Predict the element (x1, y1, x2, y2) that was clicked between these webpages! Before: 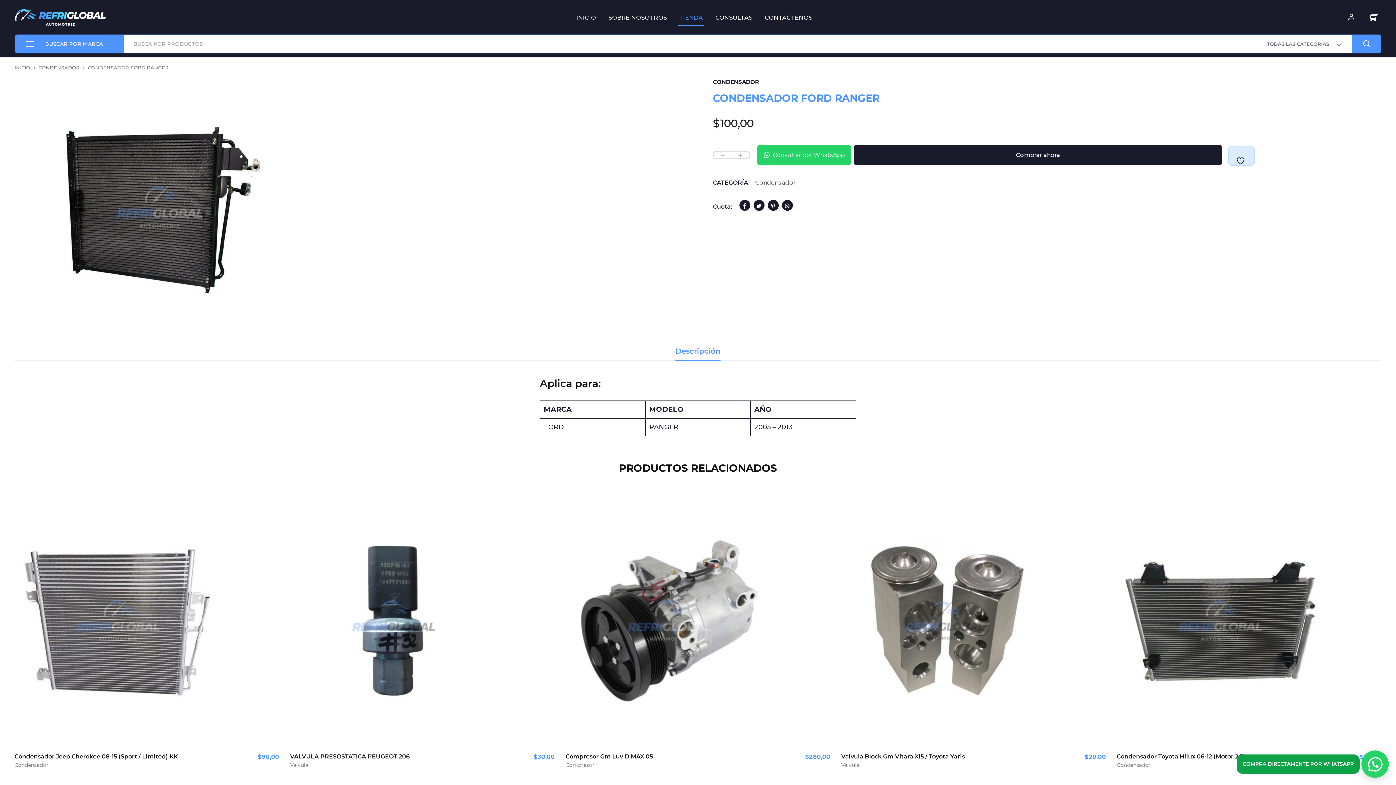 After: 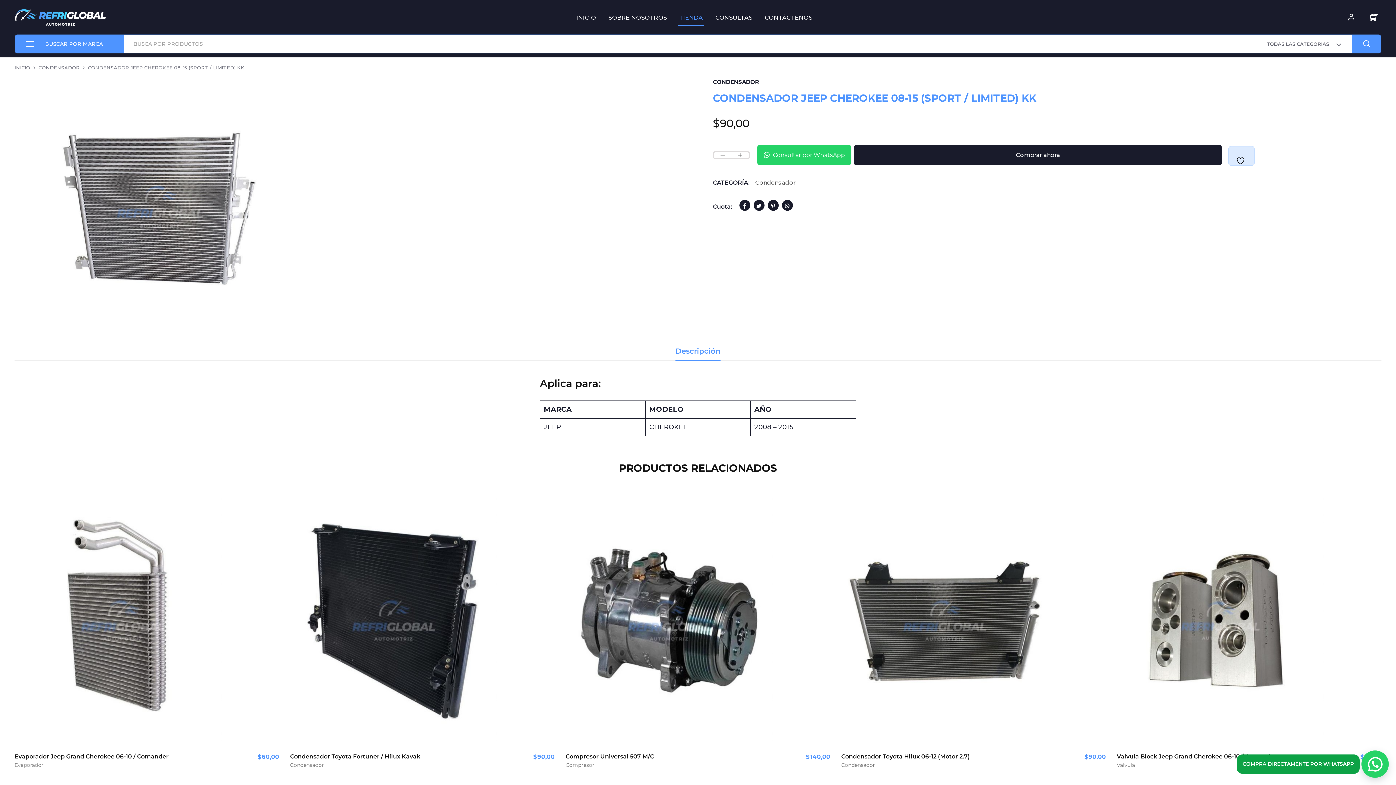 Action: bbox: (14, 497, 279, 745)